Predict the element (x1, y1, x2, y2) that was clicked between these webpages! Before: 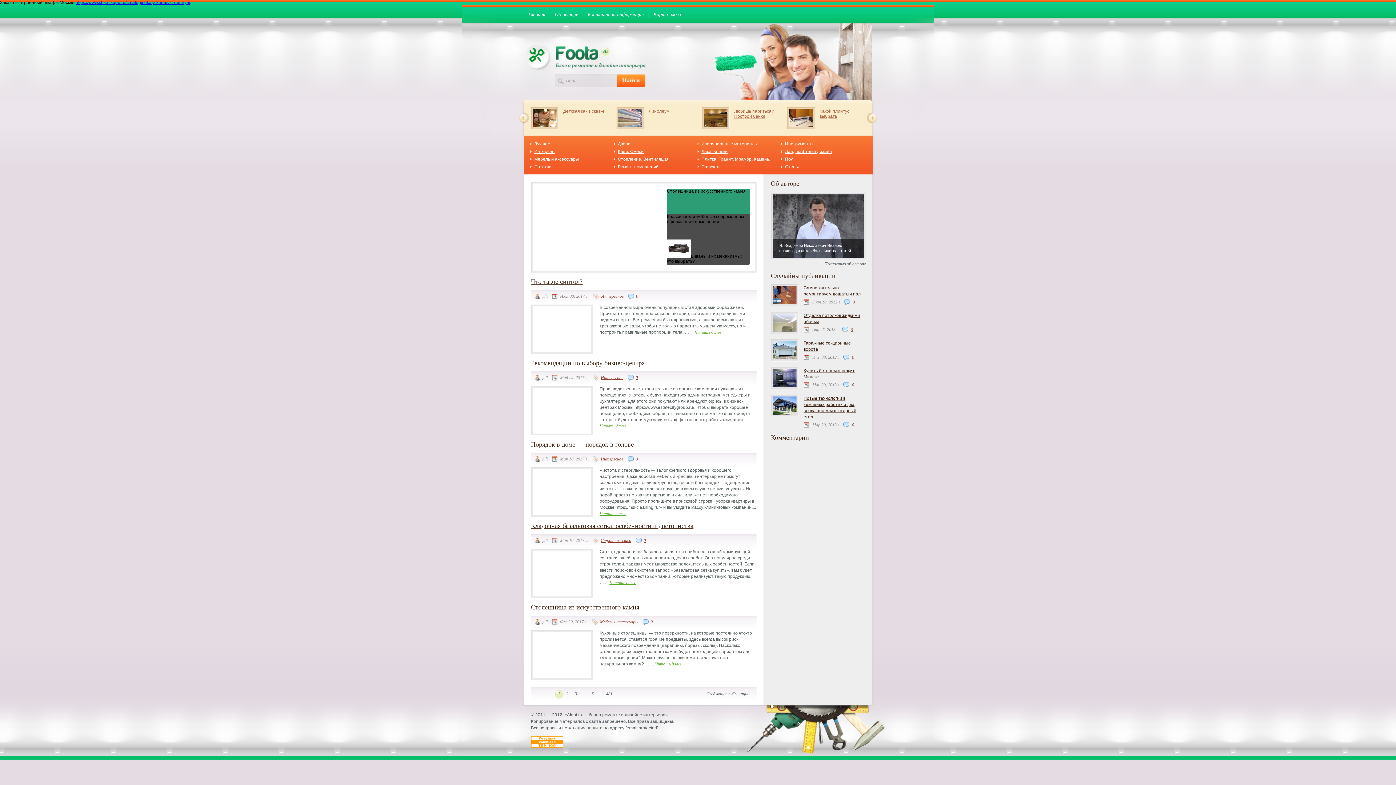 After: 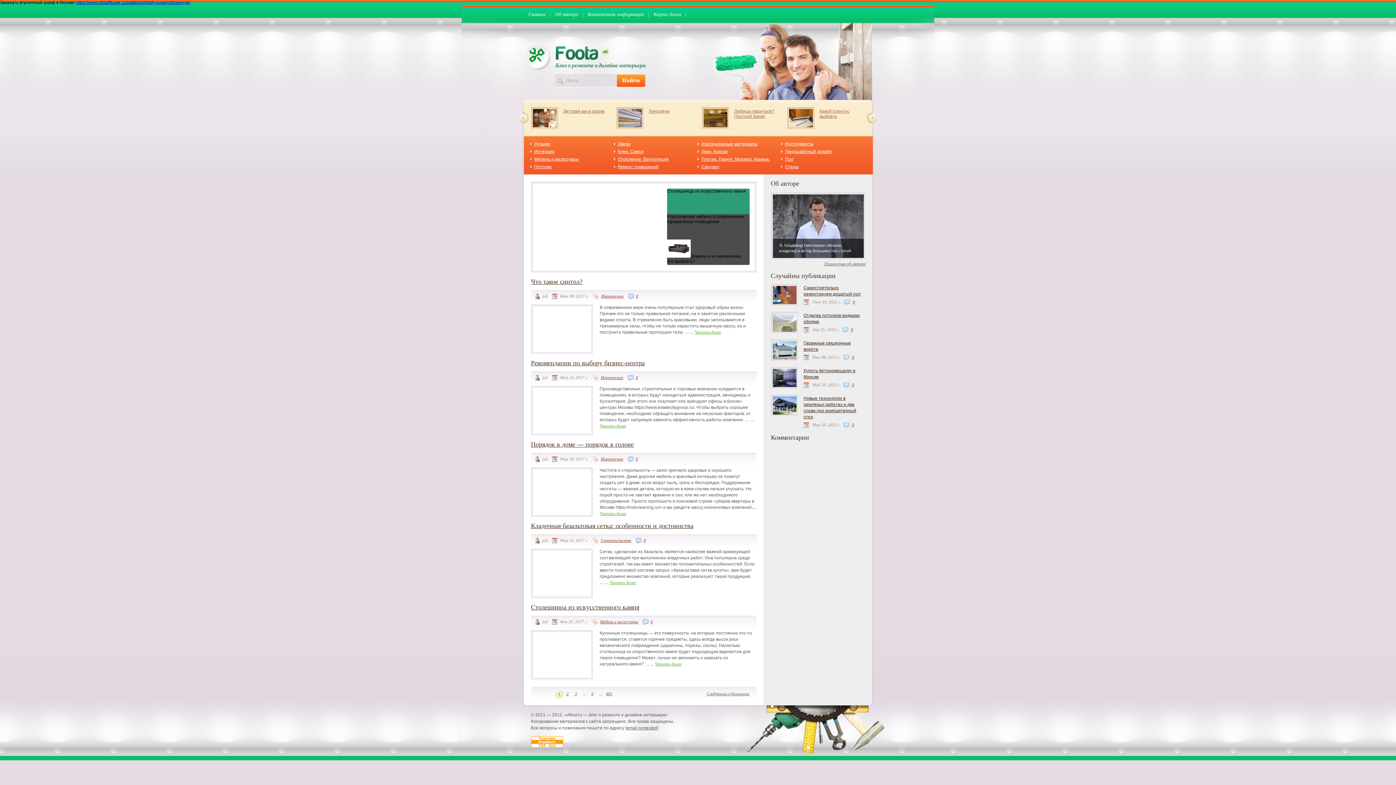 Action: label: Рекомендации по выбору бизнес-центра bbox: (531, 359, 644, 366)